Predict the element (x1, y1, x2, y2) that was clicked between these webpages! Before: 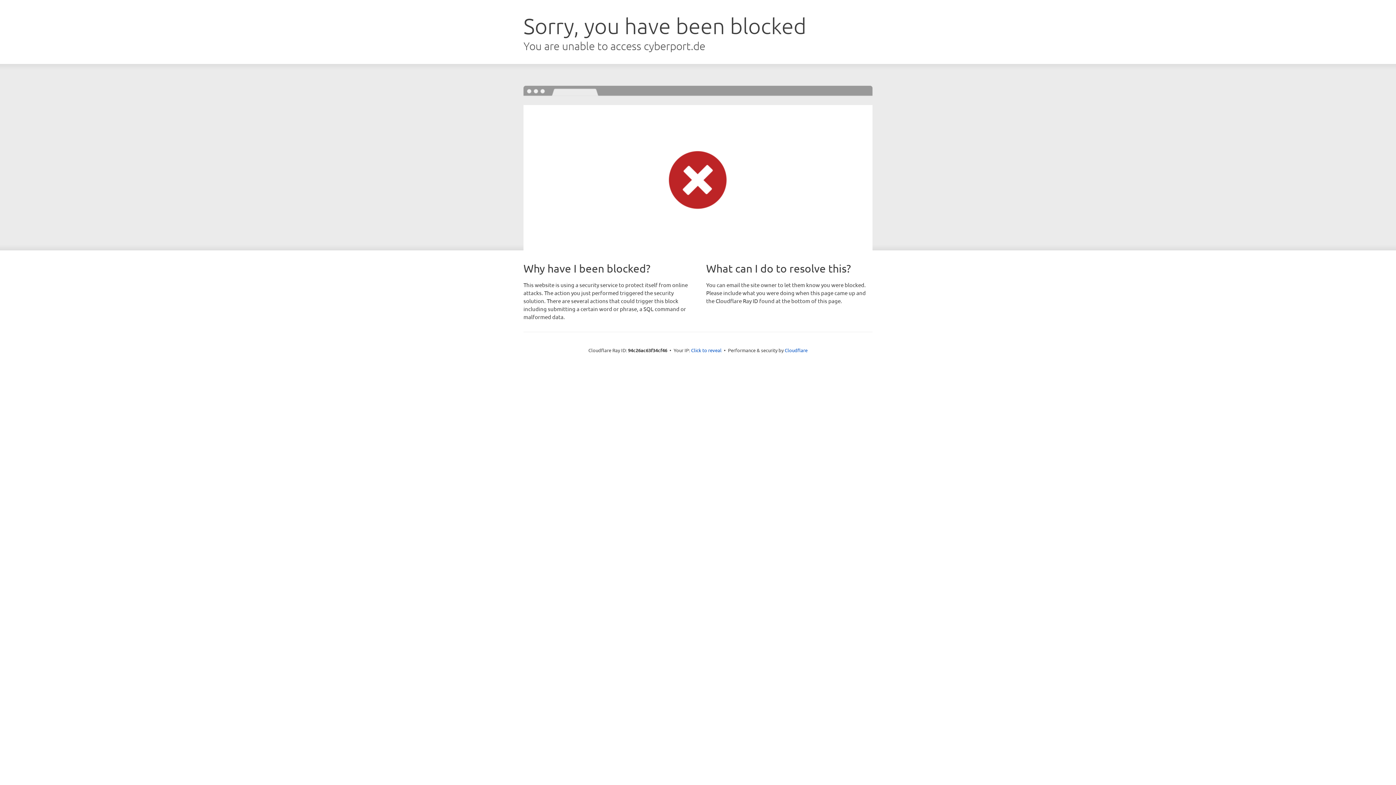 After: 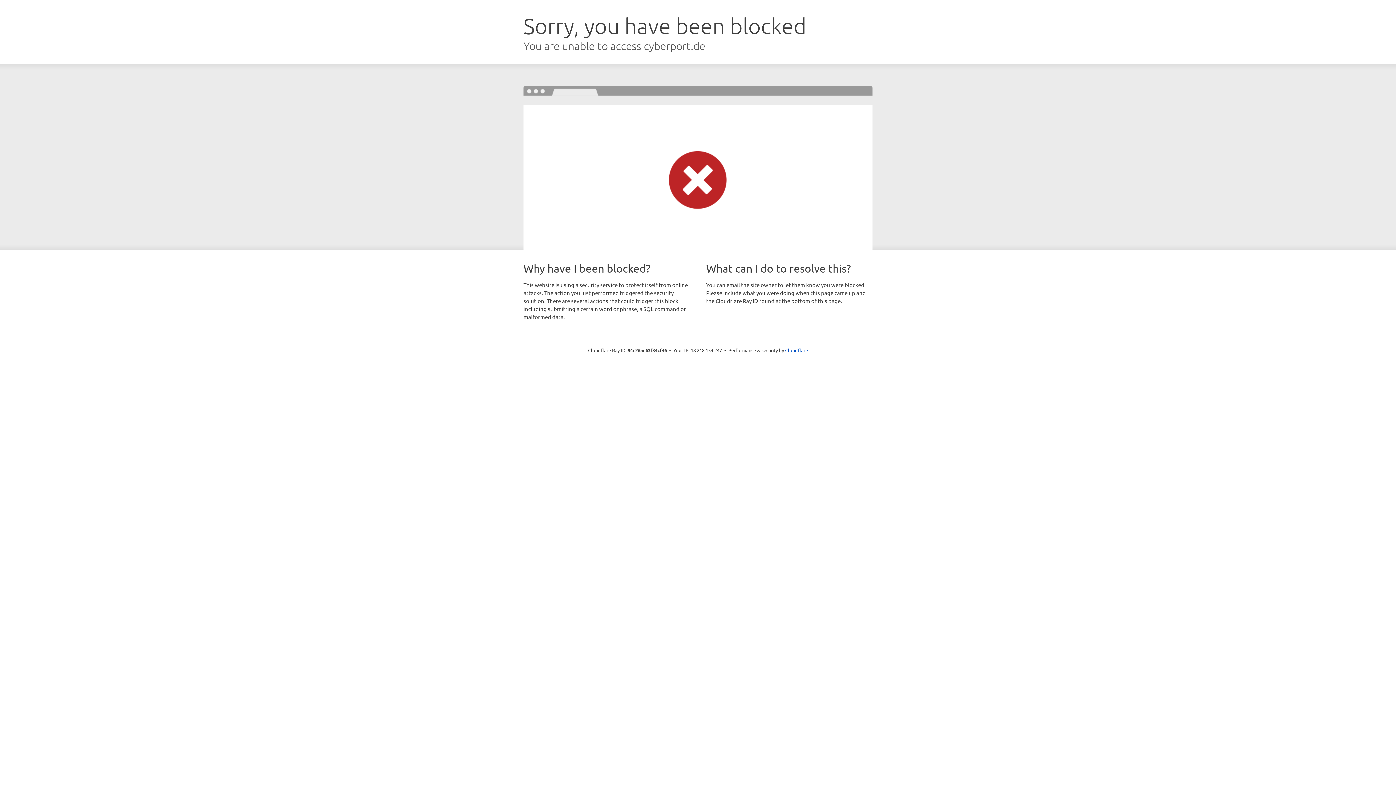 Action: bbox: (691, 346, 721, 353) label: Click to reveal